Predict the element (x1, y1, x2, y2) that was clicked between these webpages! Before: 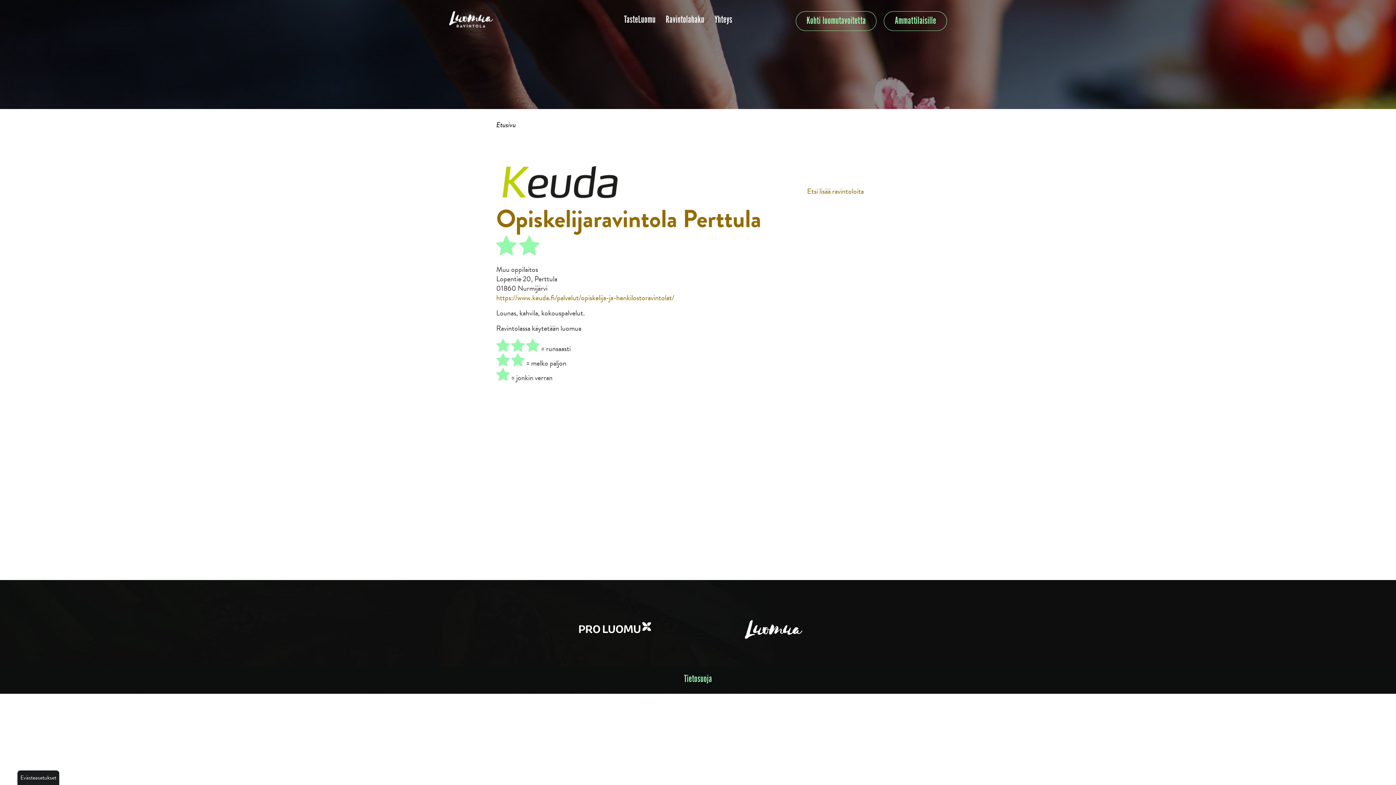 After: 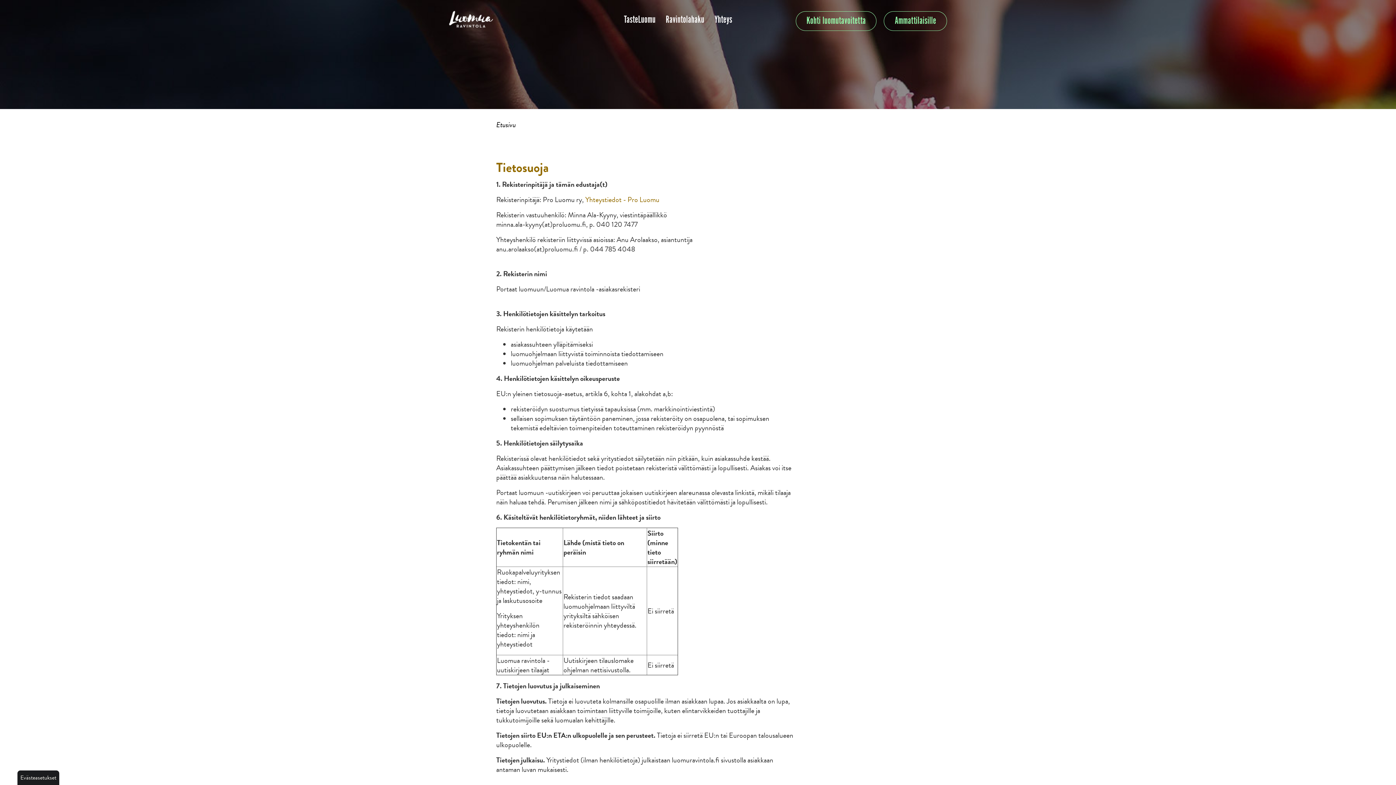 Action: bbox: (684, 673, 712, 685) label: Tietosuoja